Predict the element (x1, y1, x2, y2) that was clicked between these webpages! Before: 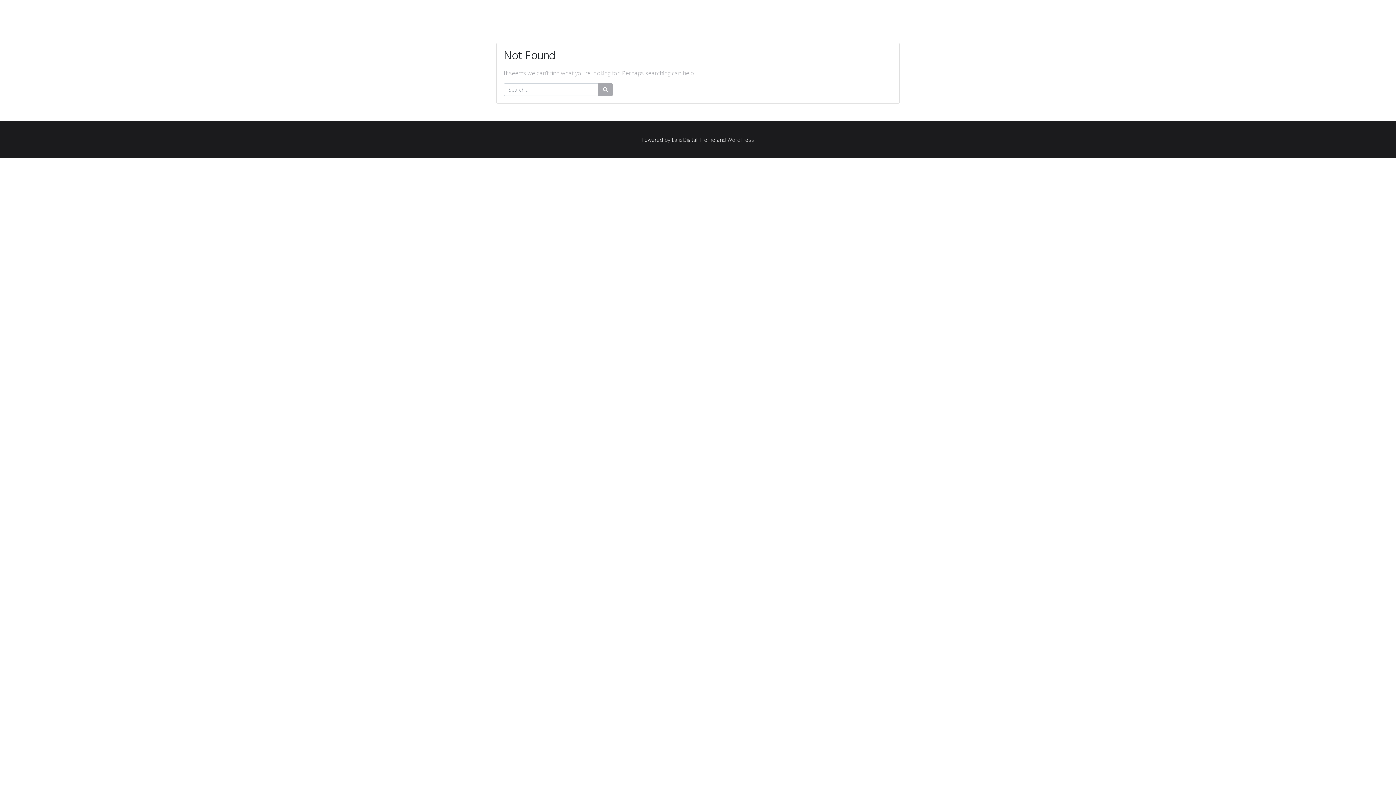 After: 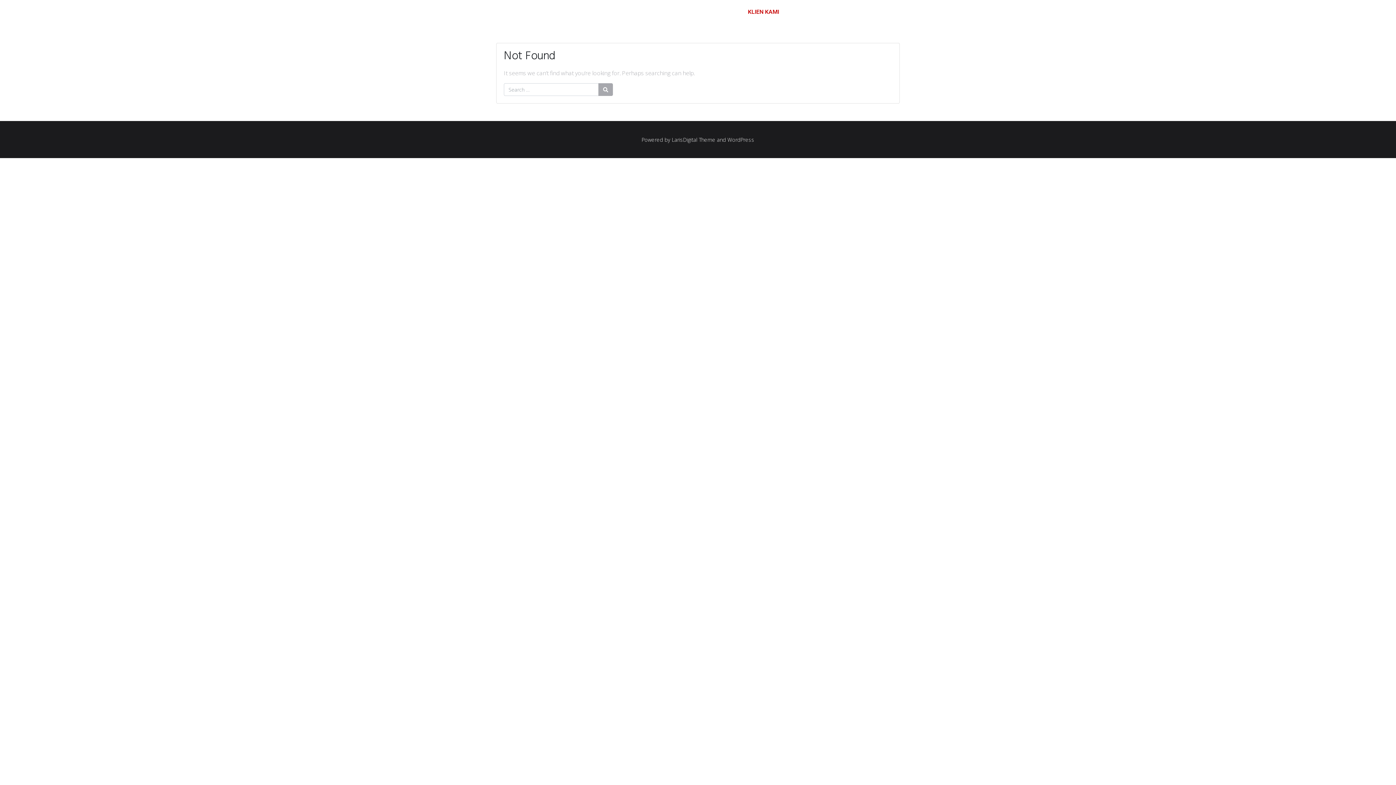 Action: label: KLIEN KAMI bbox: (738, 3, 788, 20)